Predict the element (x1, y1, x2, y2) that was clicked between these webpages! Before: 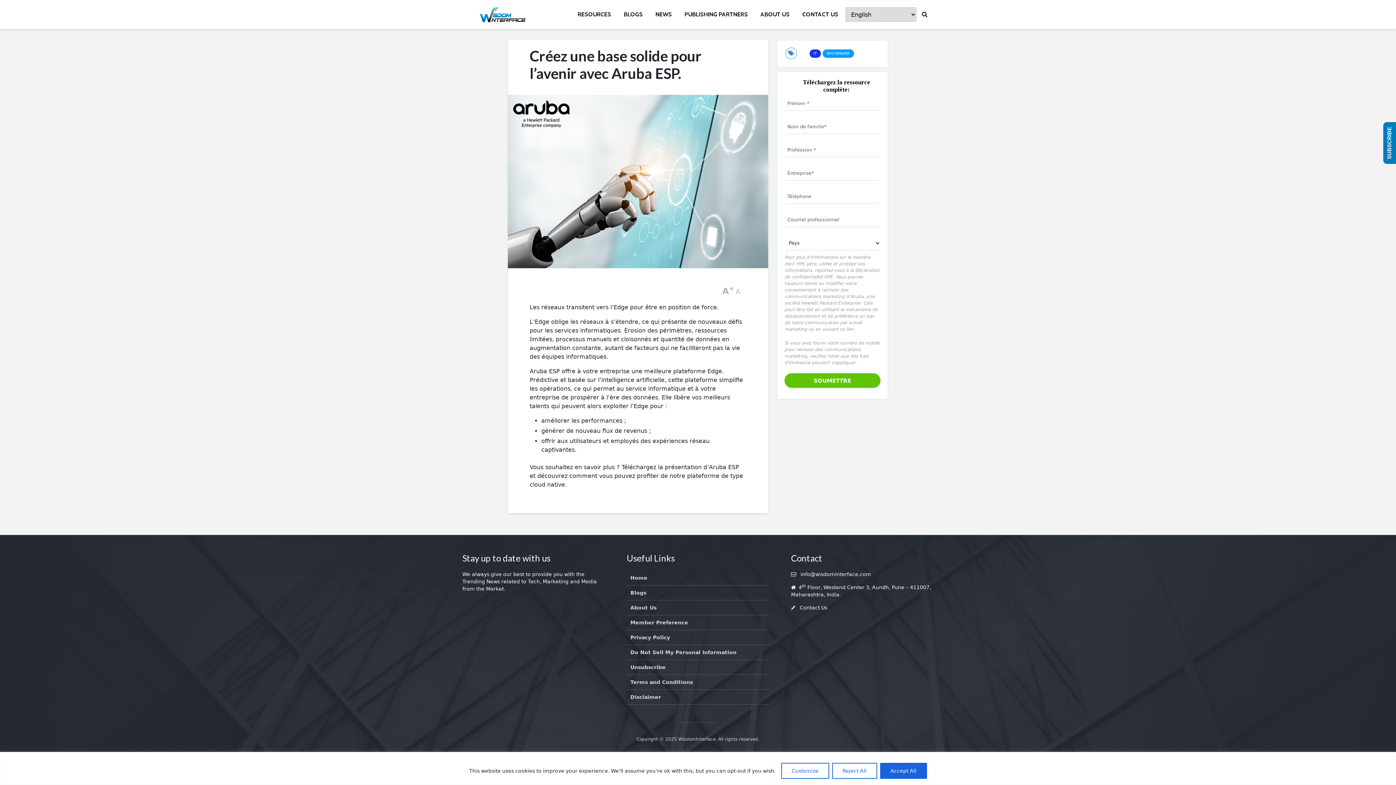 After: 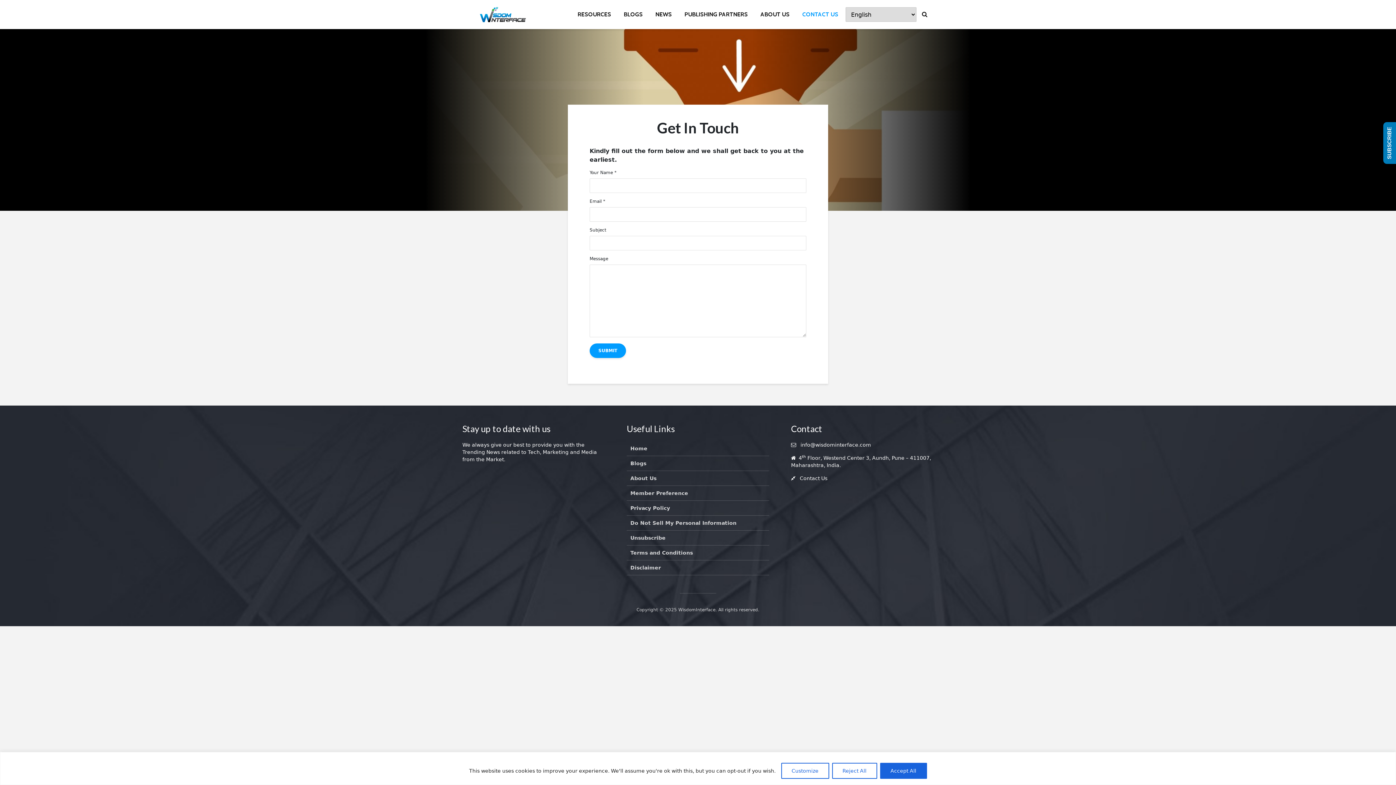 Action: bbox: (797, 7, 844, 21) label: CONTACT US